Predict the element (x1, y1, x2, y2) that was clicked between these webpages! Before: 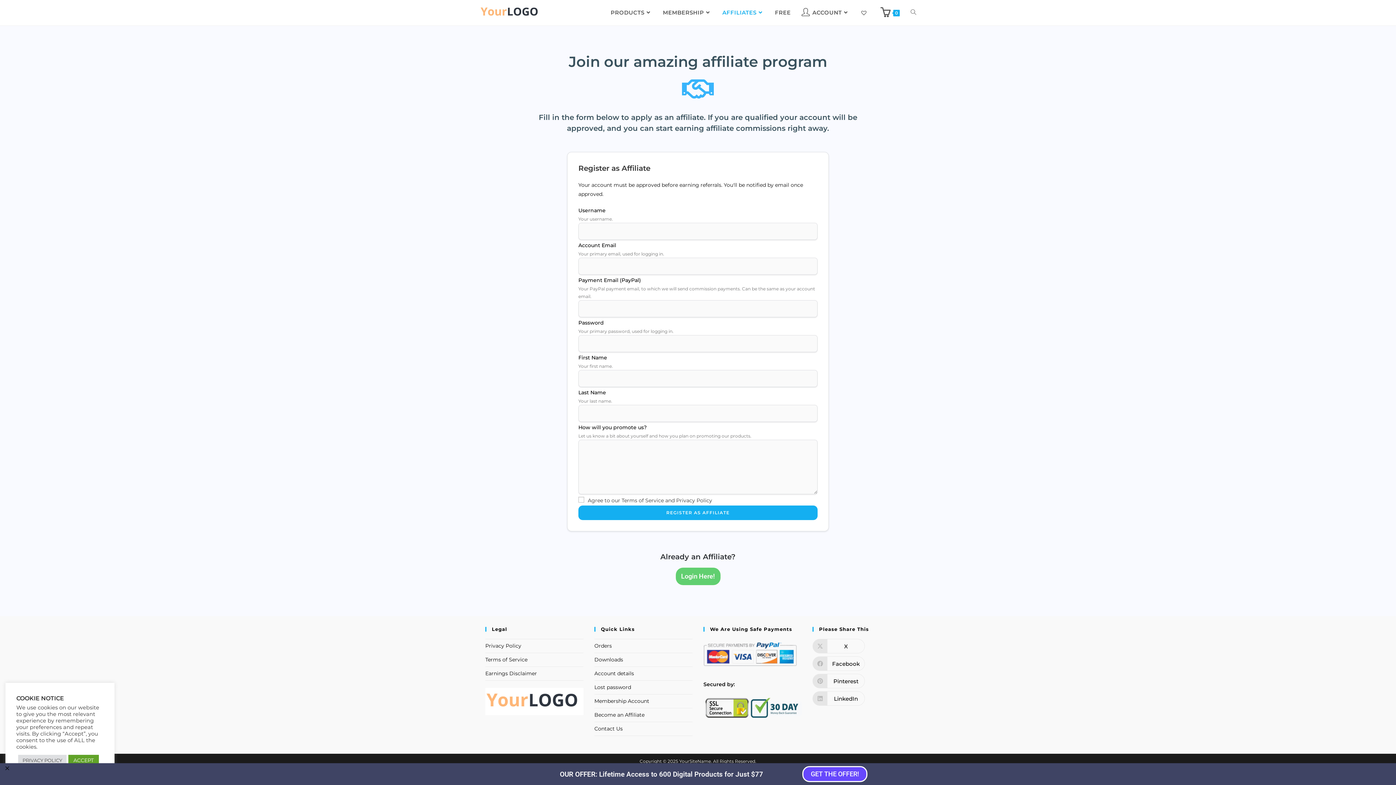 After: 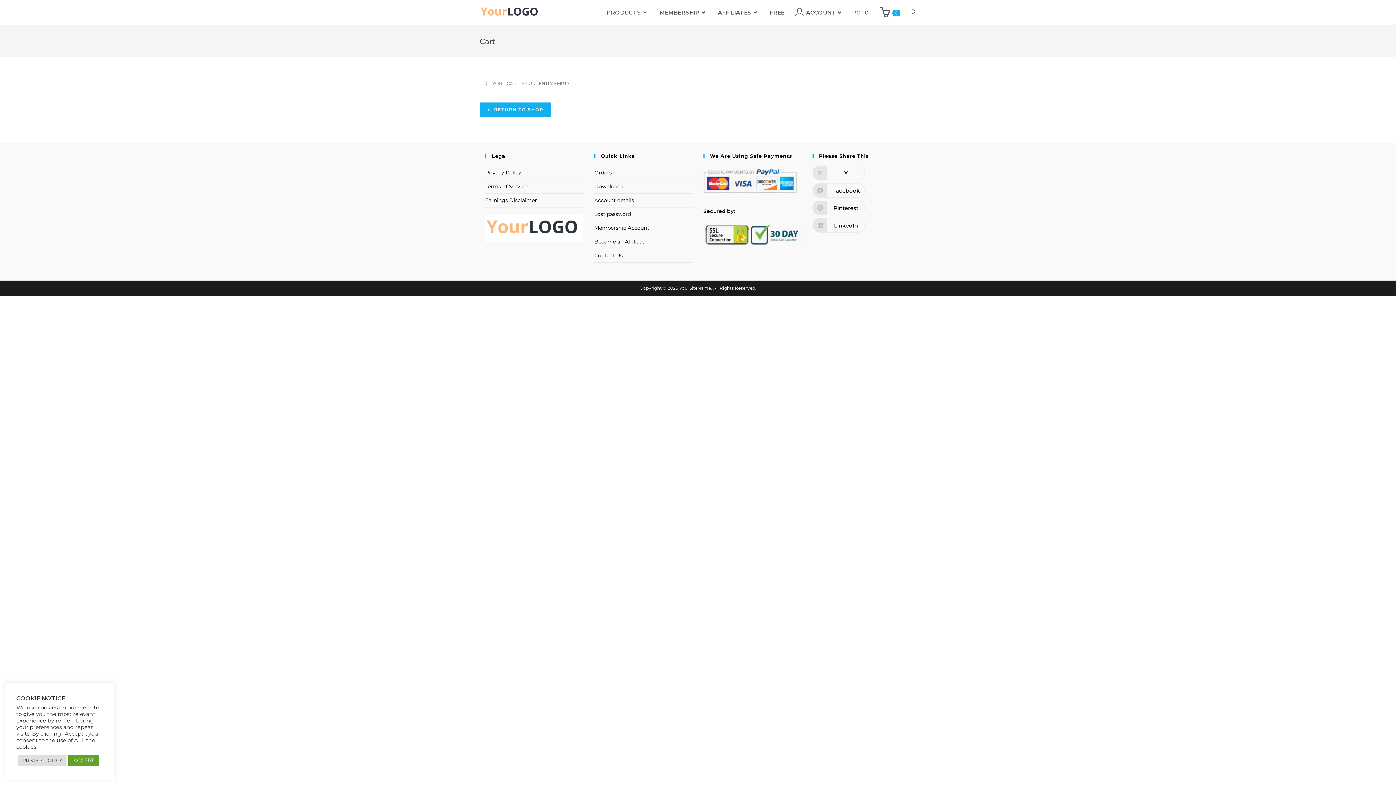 Action: label: 0 bbox: (875, 1, 905, 23)